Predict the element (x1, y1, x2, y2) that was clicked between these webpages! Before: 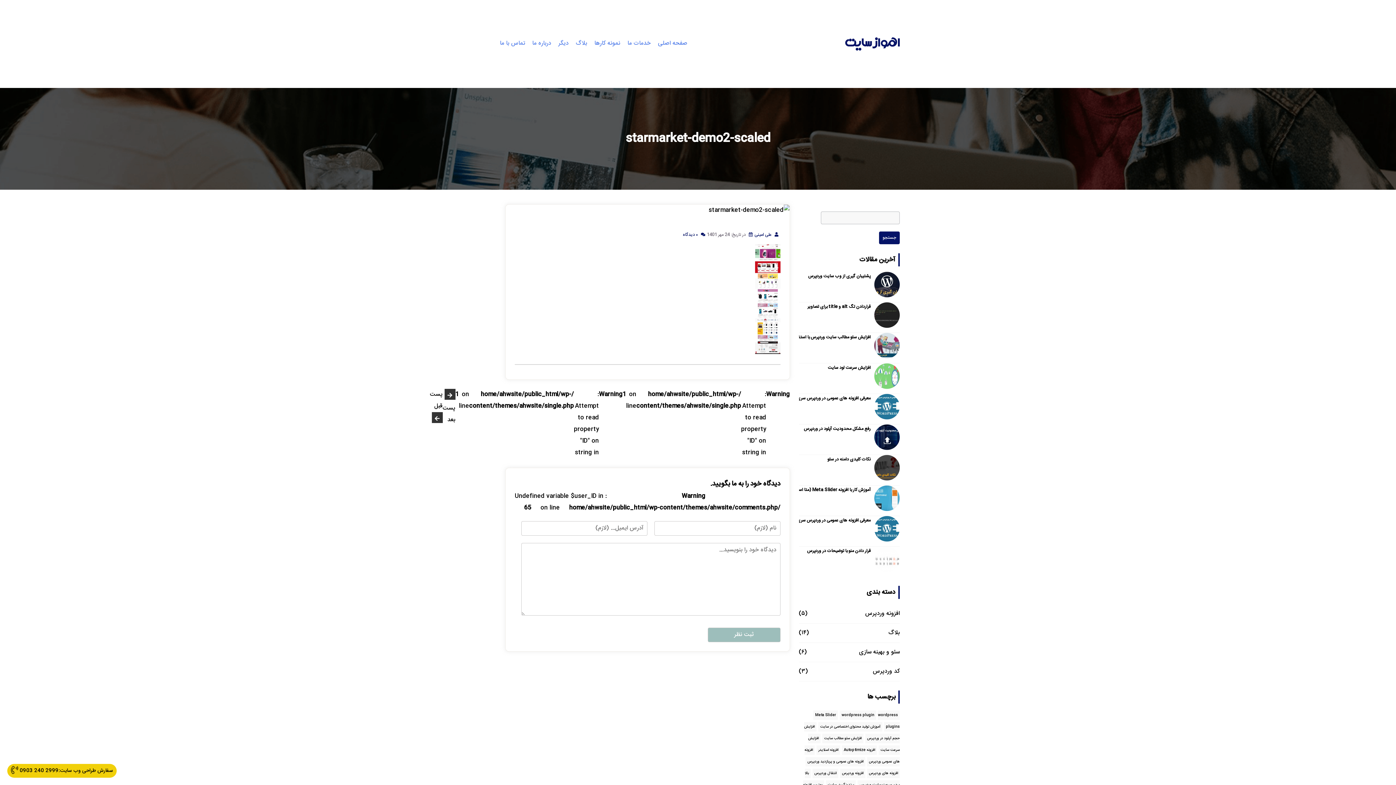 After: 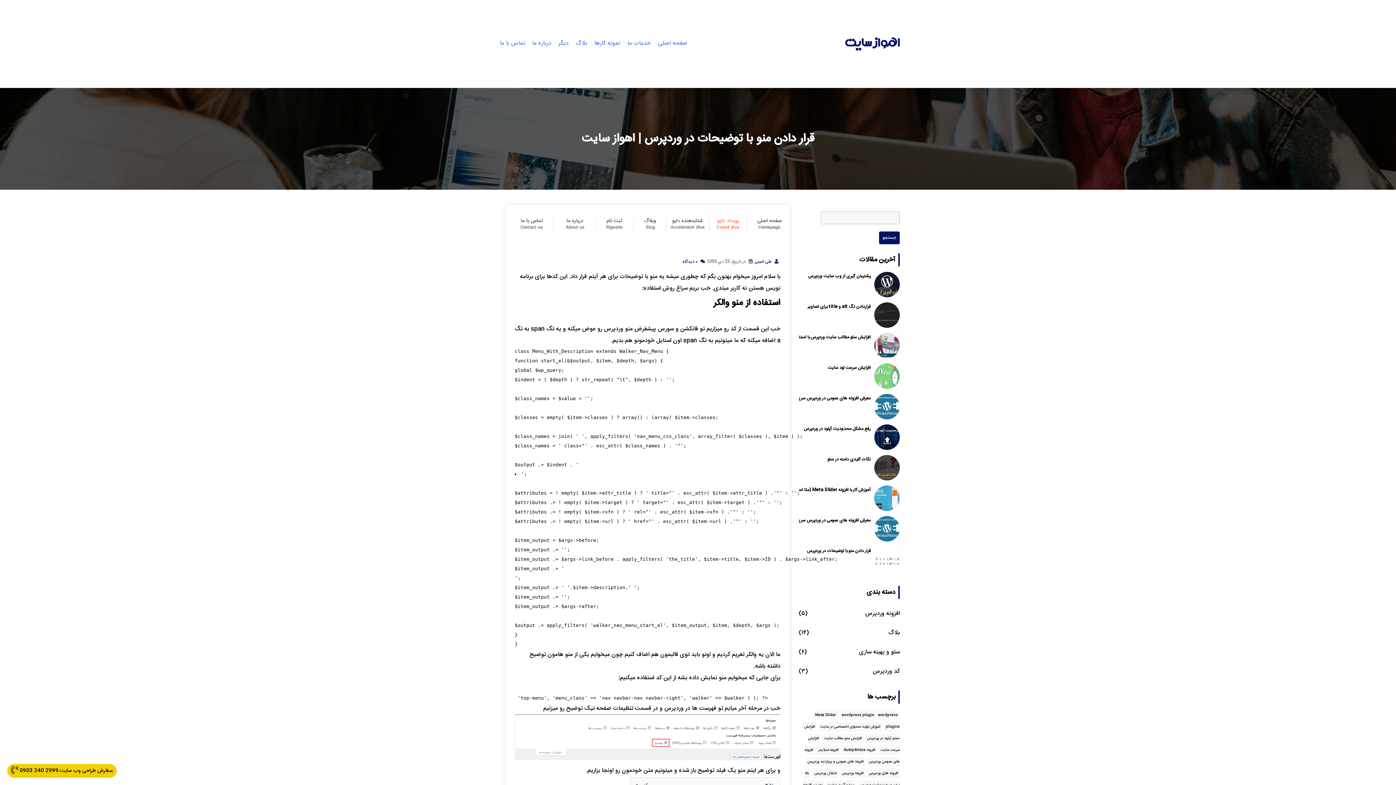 Action: label: قرار دادن منو با توضیحات در وردپرس bbox: (807, 547, 870, 555)